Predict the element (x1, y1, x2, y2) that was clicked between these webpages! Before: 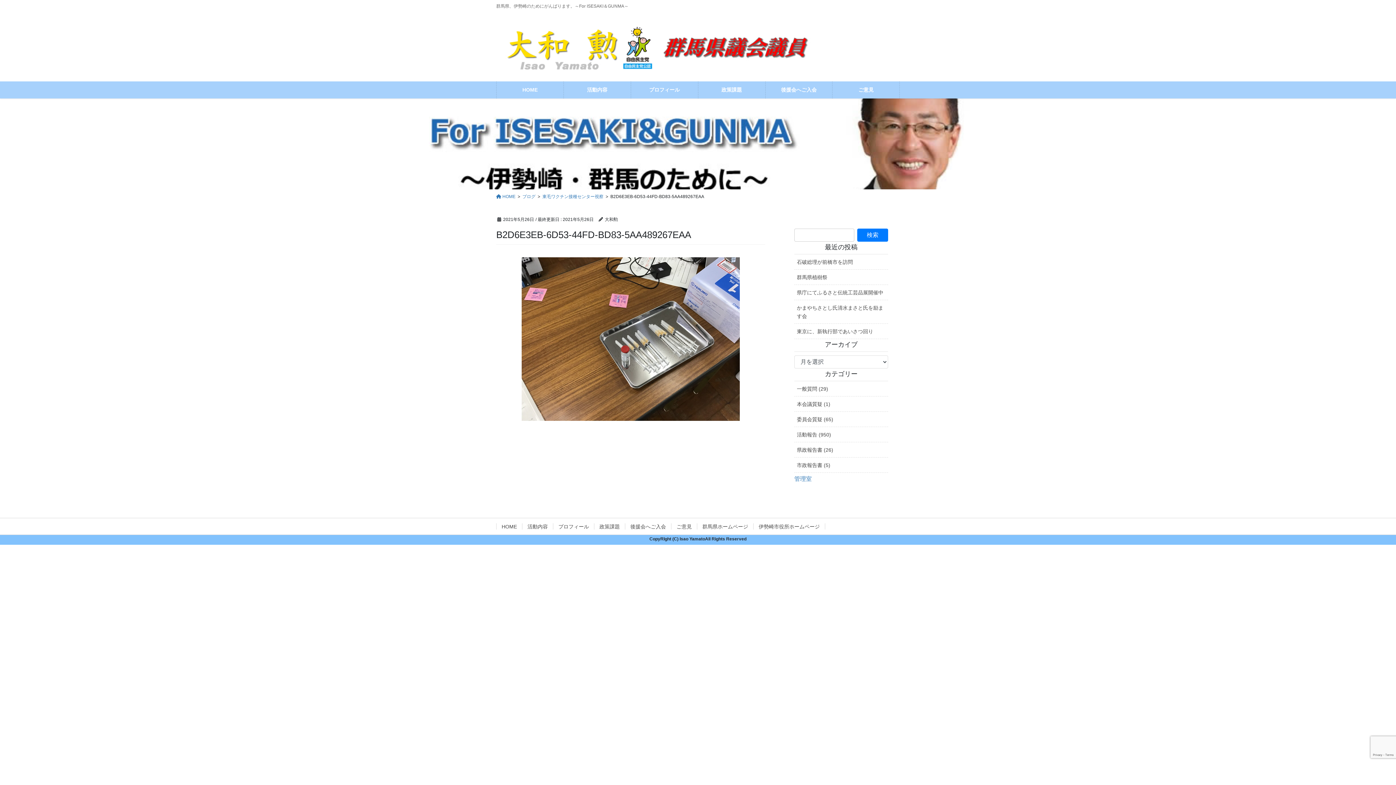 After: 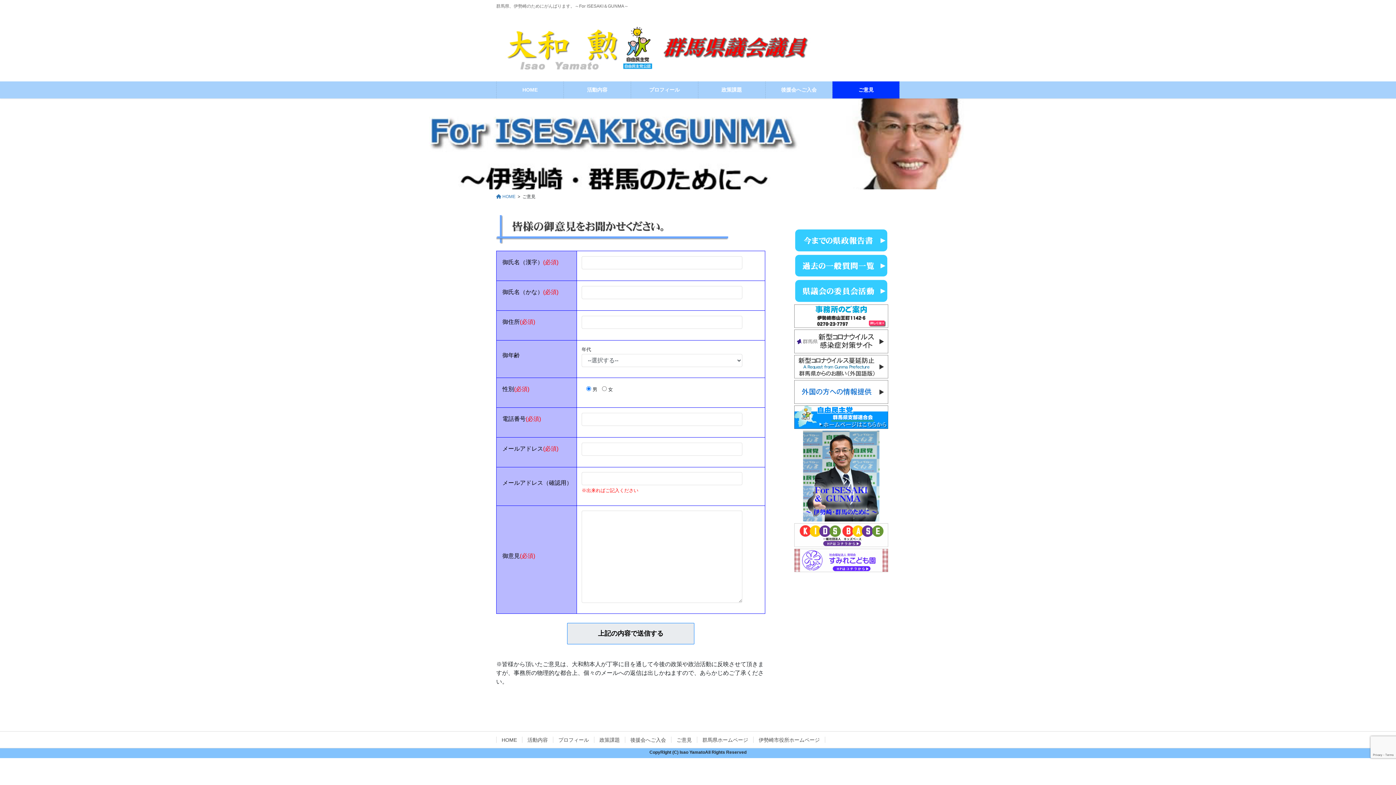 Action: label: ご意見 bbox: (832, 81, 899, 98)